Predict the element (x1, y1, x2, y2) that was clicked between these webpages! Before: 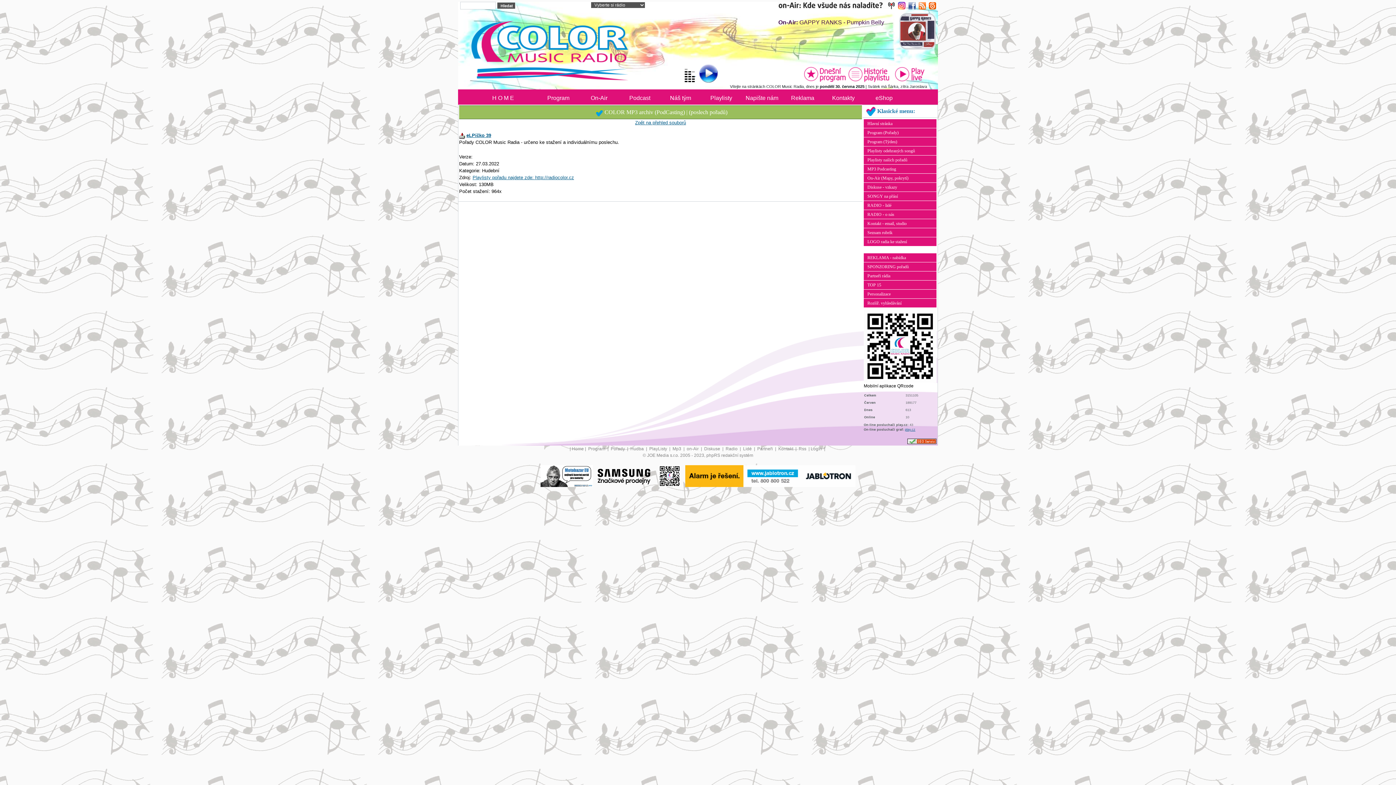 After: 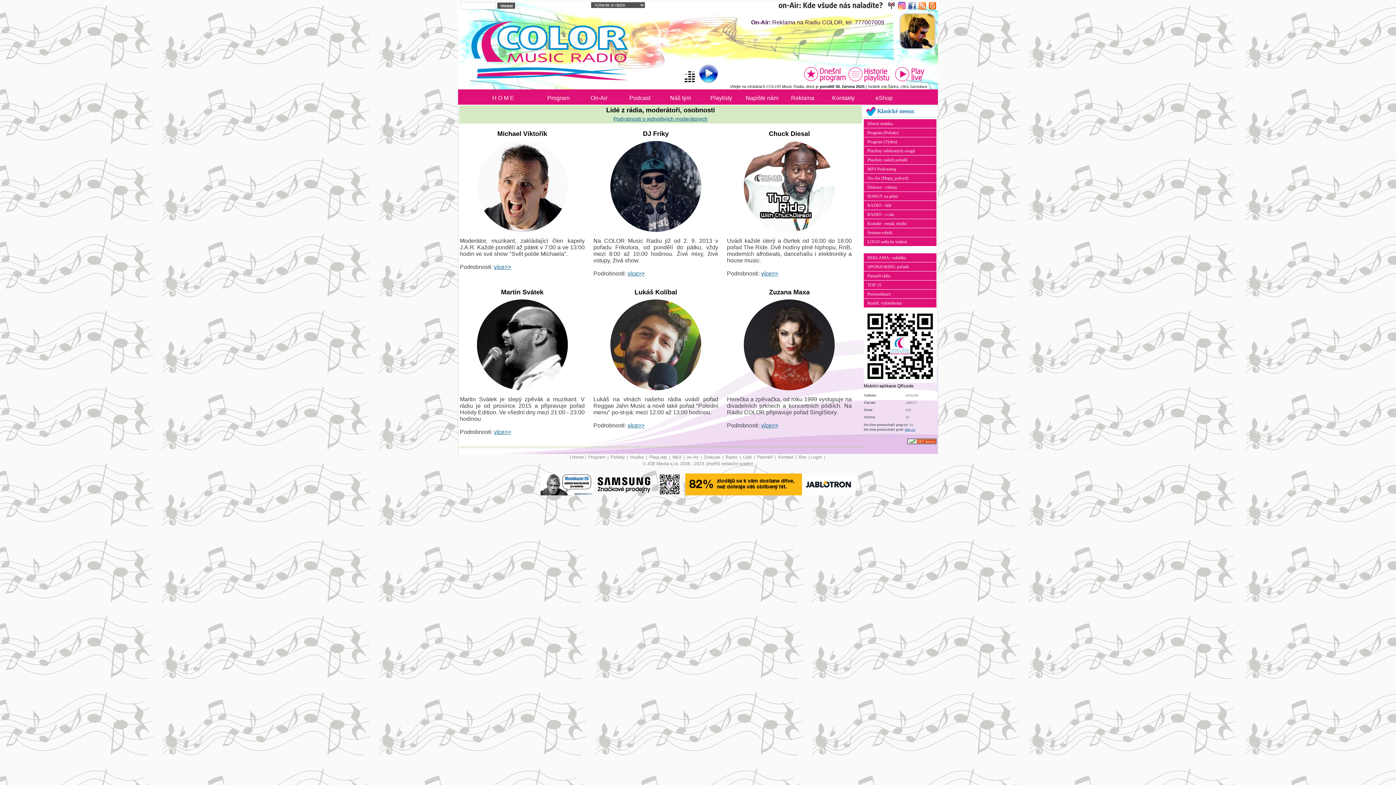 Action: label: Lidé  bbox: (743, 446, 753, 451)